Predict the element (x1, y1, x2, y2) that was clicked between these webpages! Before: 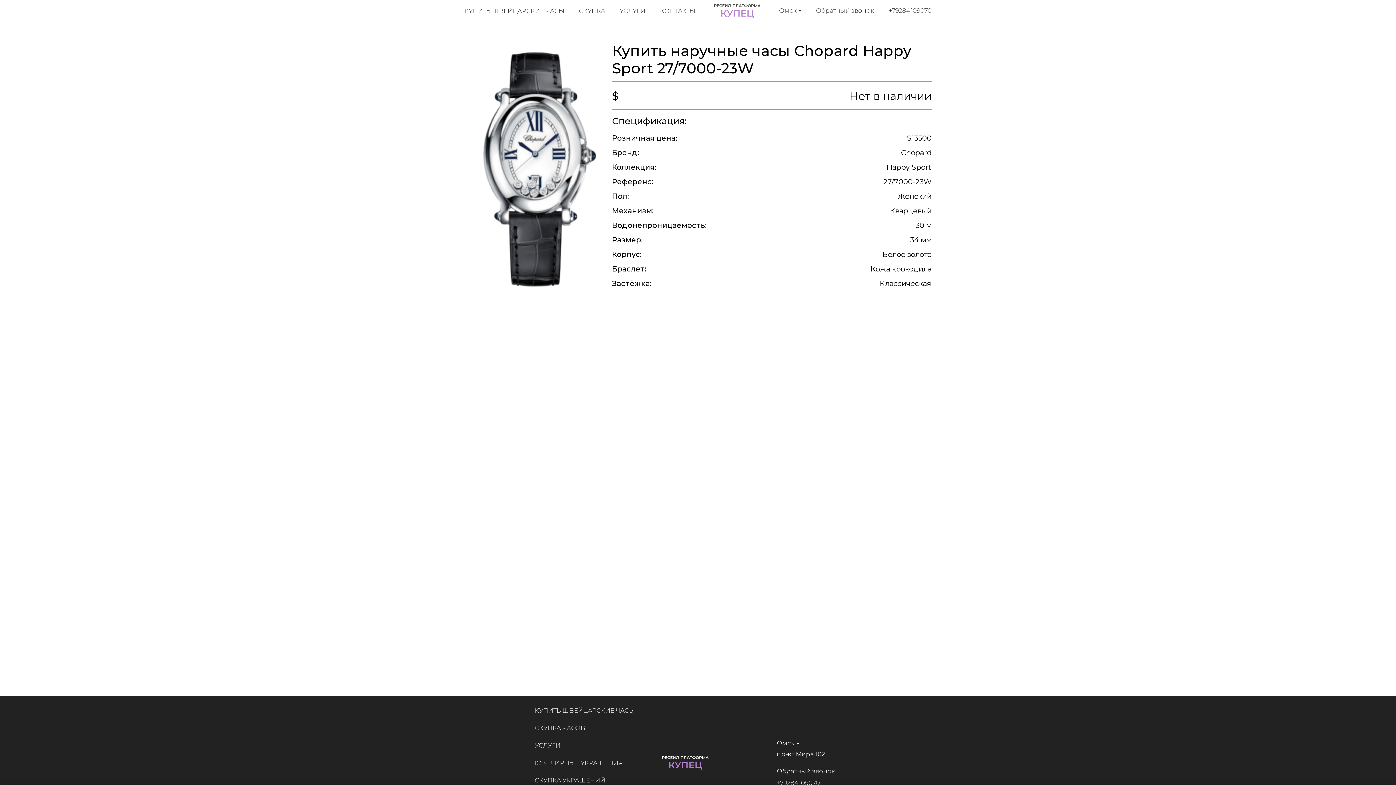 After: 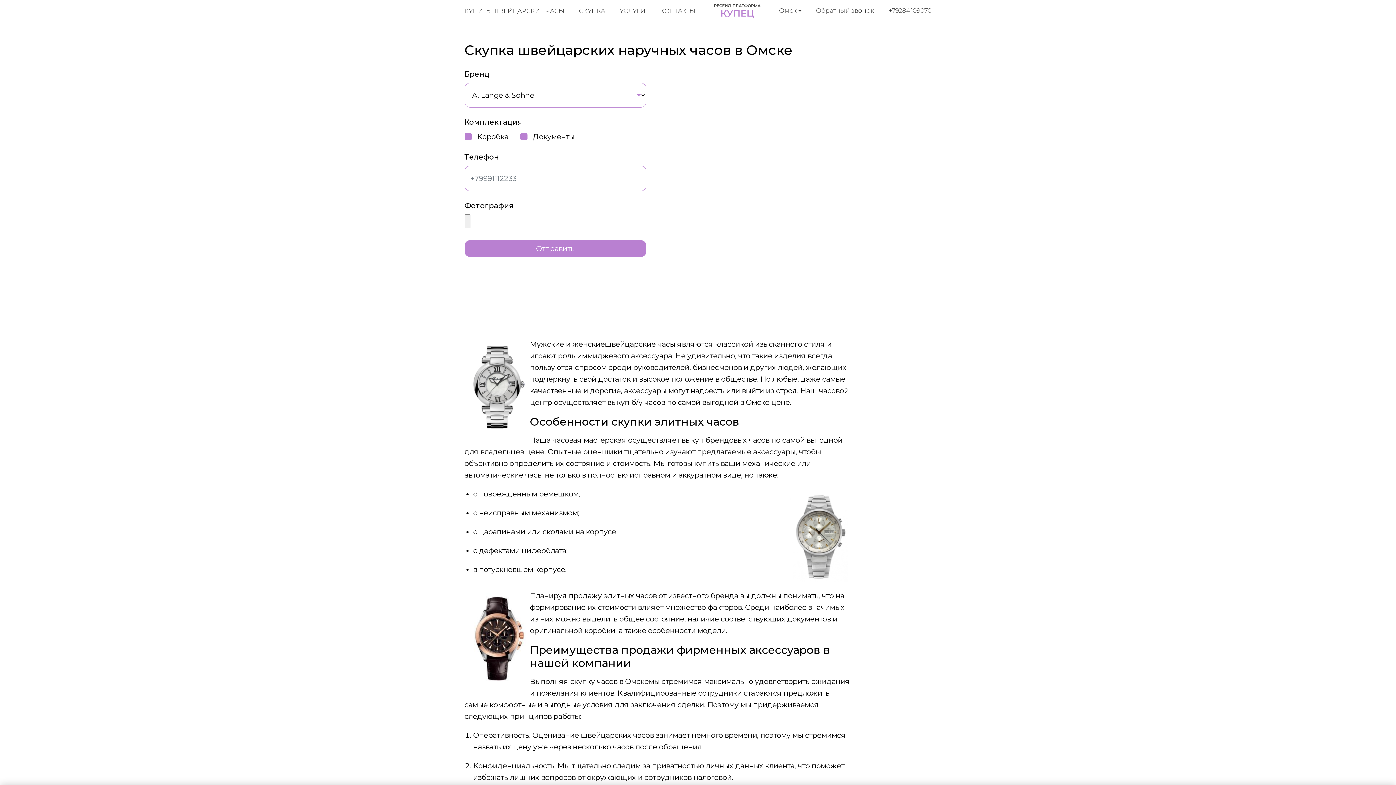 Action: bbox: (579, 7, 605, 14) label: СКУПКА